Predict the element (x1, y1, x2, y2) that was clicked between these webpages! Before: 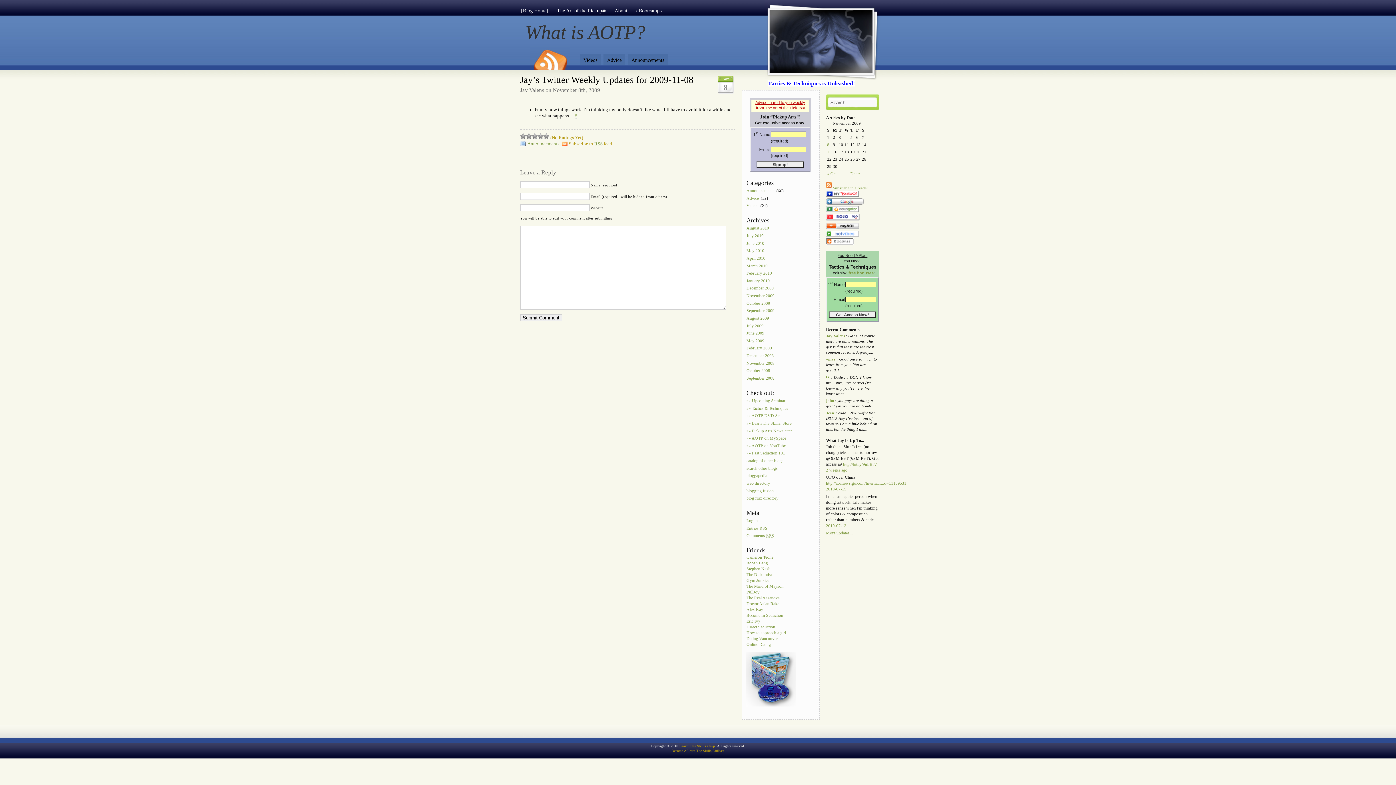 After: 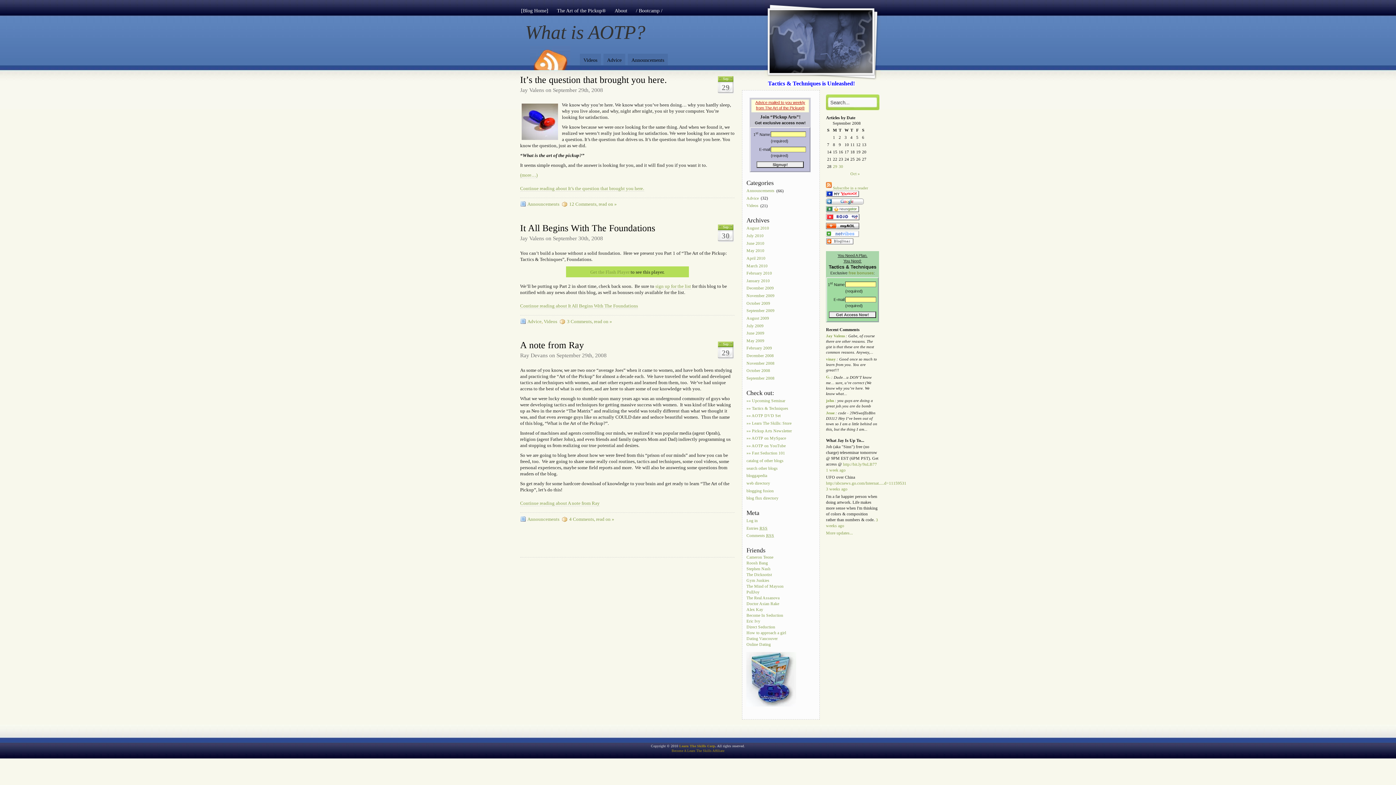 Action: bbox: (746, 375, 775, 381) label: September 2008